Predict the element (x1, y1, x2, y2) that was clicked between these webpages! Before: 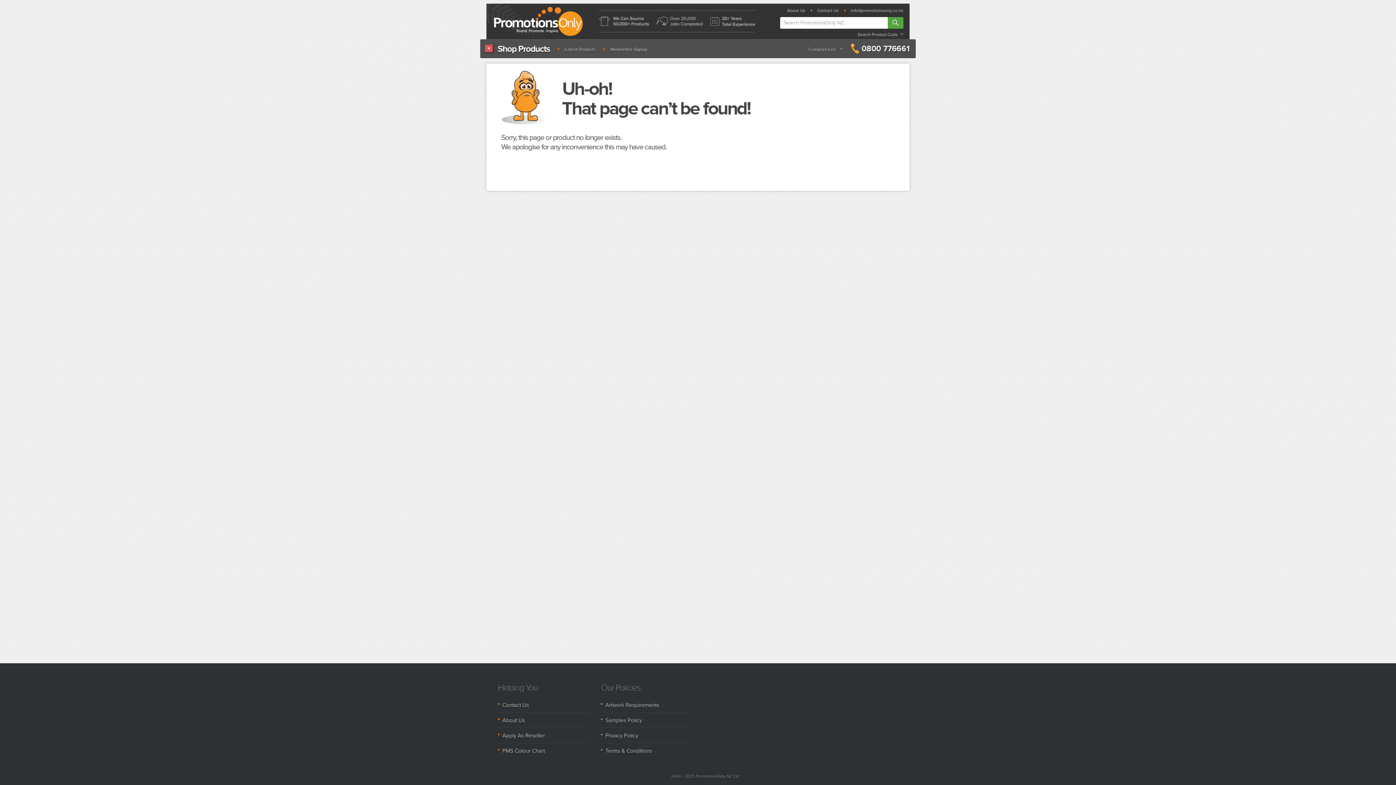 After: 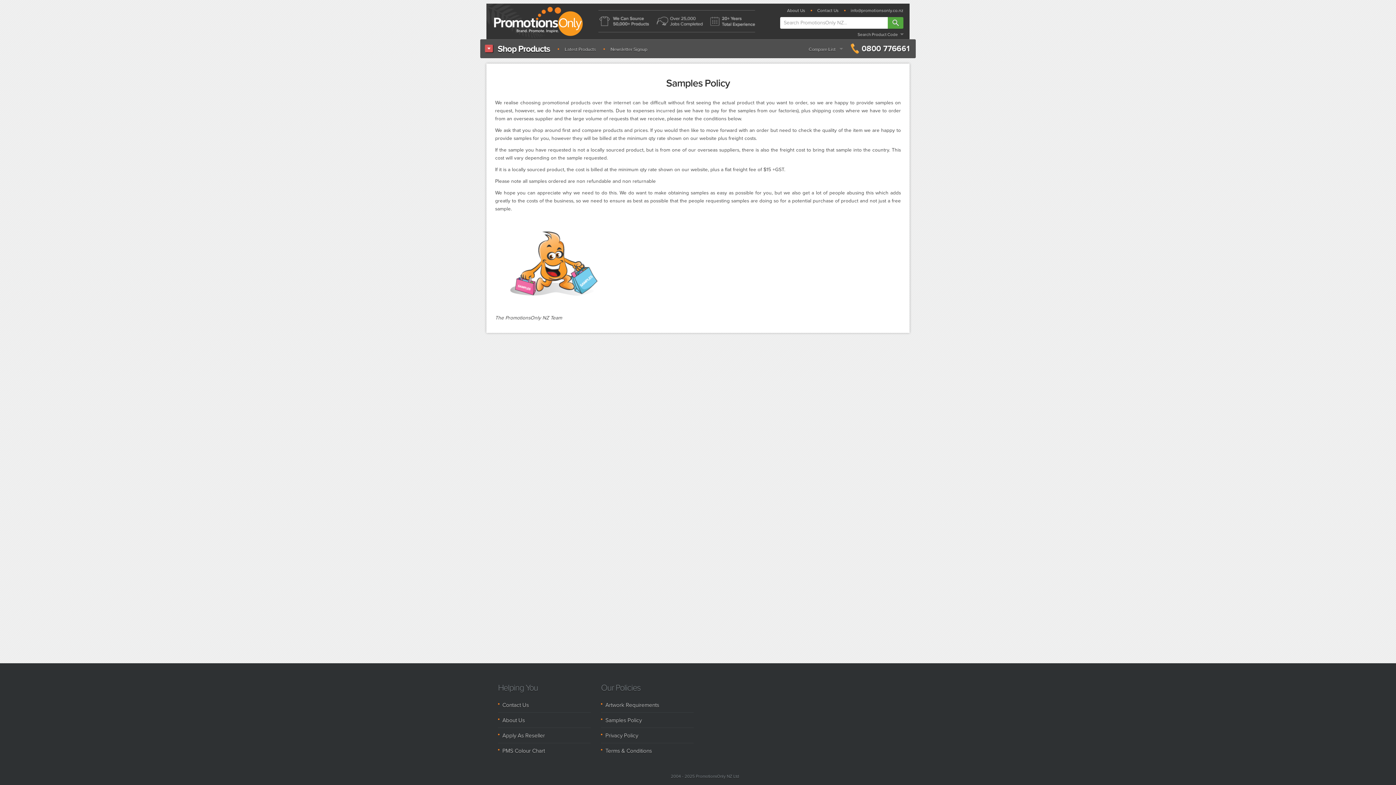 Action: label: Samples Policy bbox: (605, 713, 693, 728)